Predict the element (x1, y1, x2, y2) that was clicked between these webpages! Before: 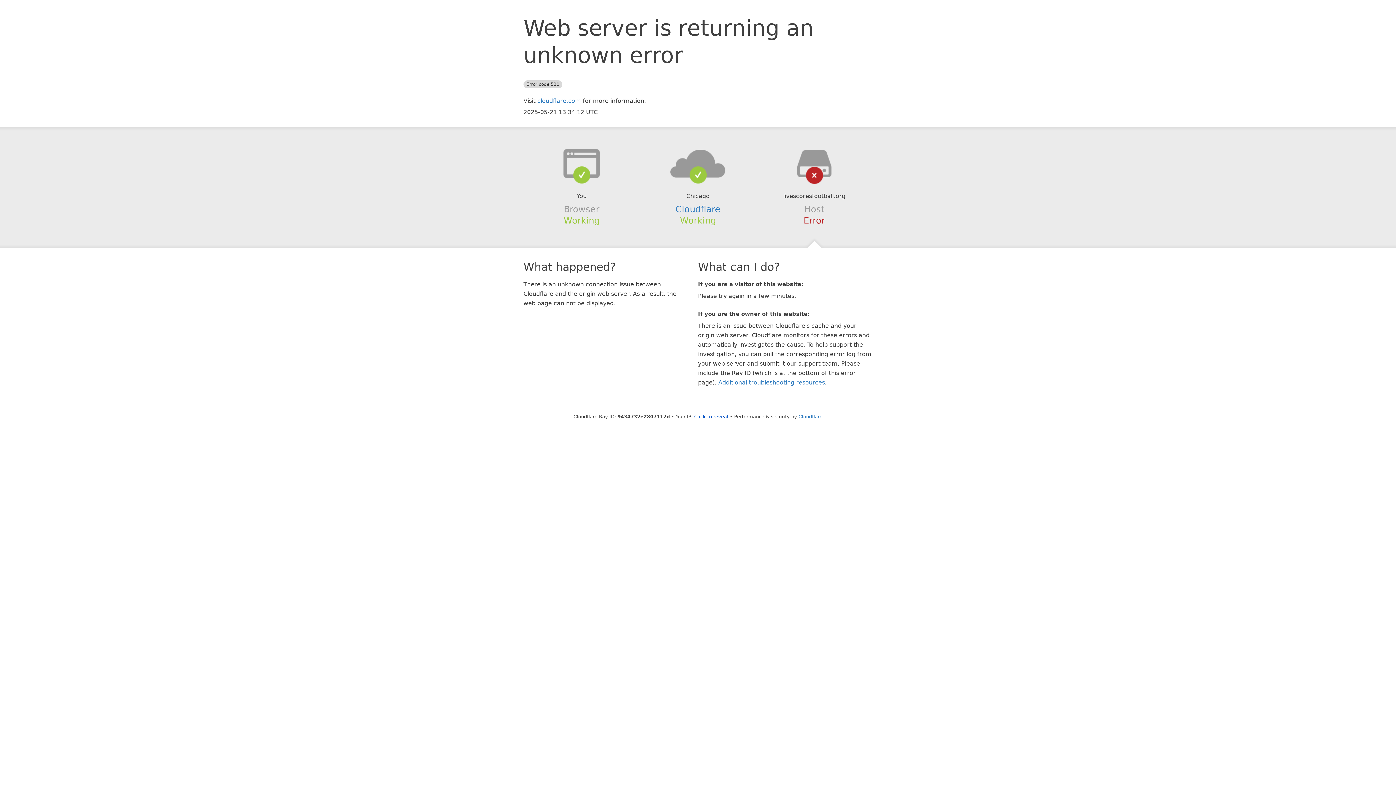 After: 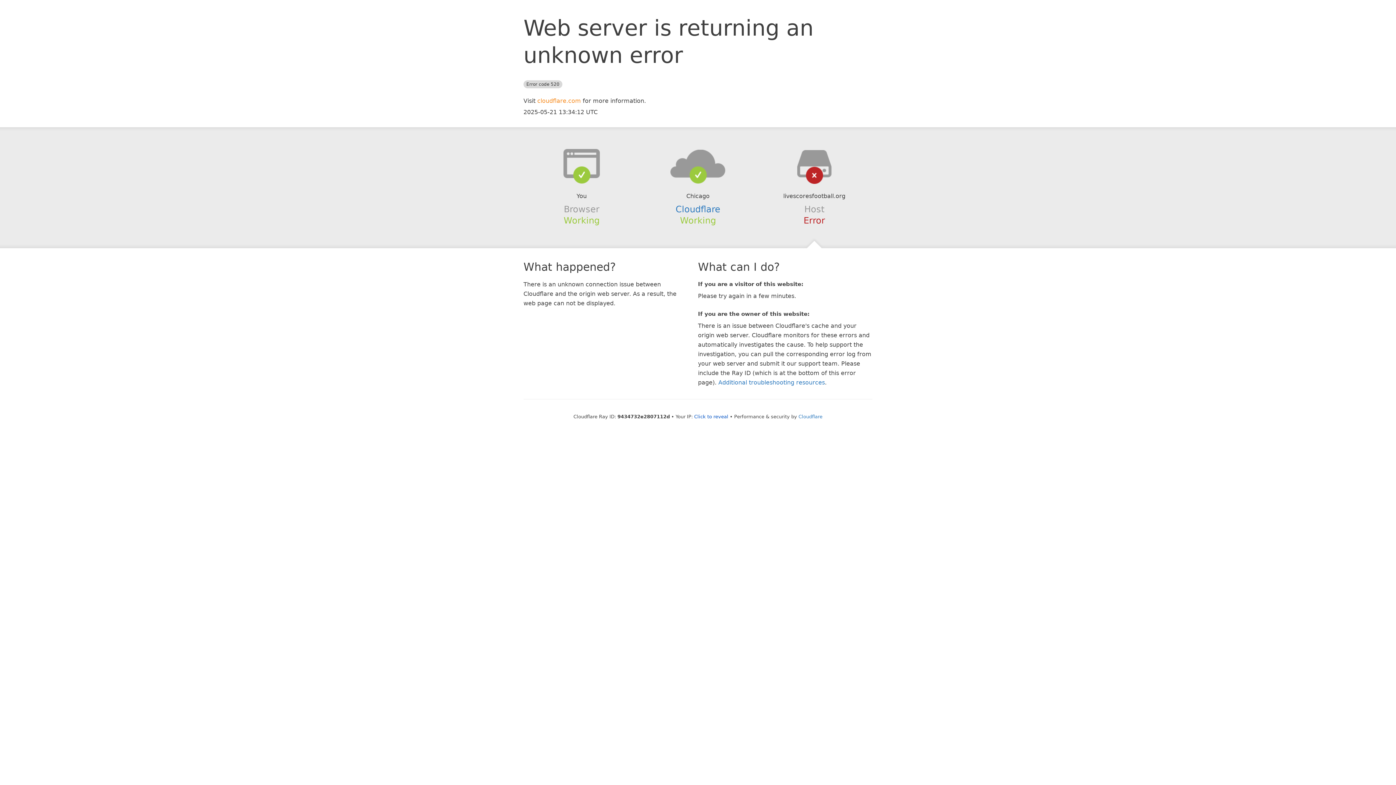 Action: label: cloudflare.com bbox: (537, 97, 581, 104)